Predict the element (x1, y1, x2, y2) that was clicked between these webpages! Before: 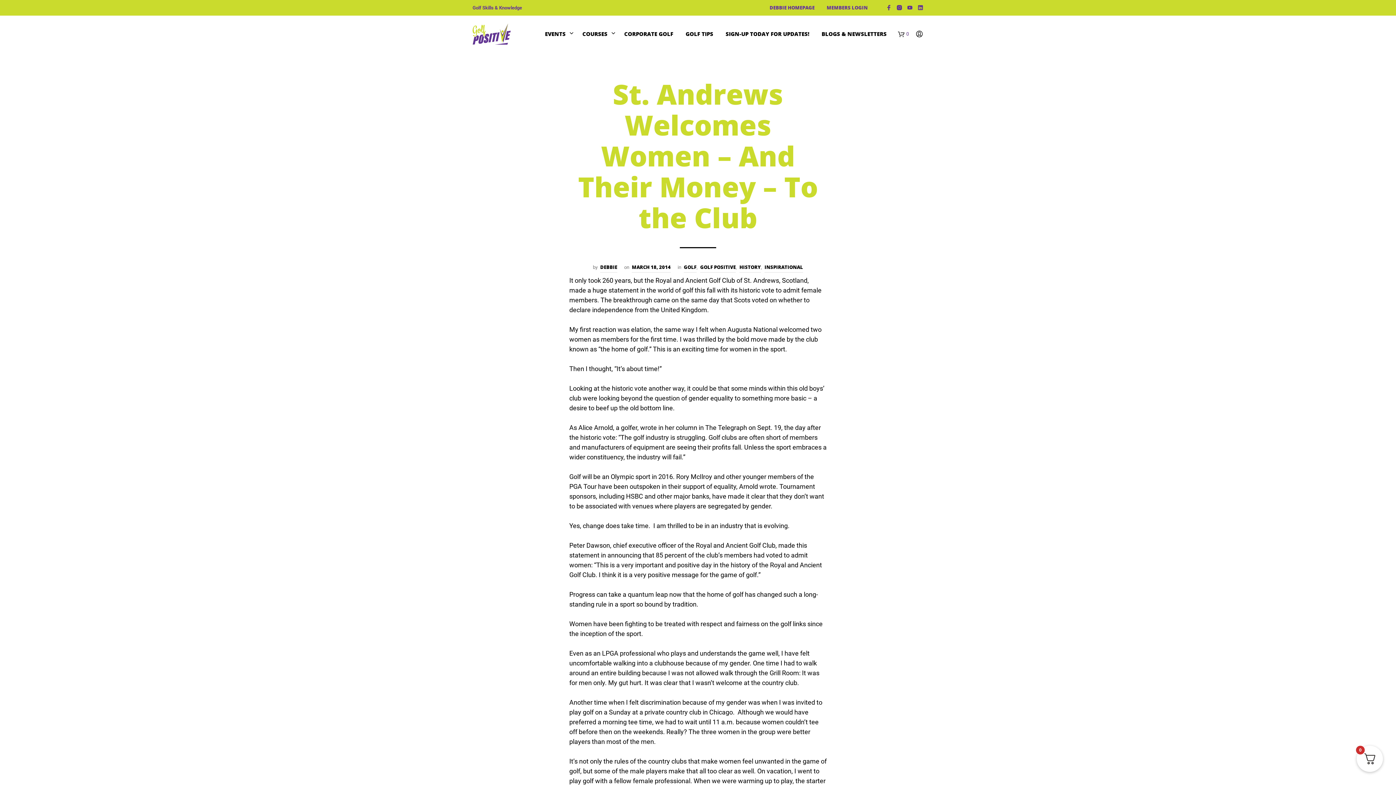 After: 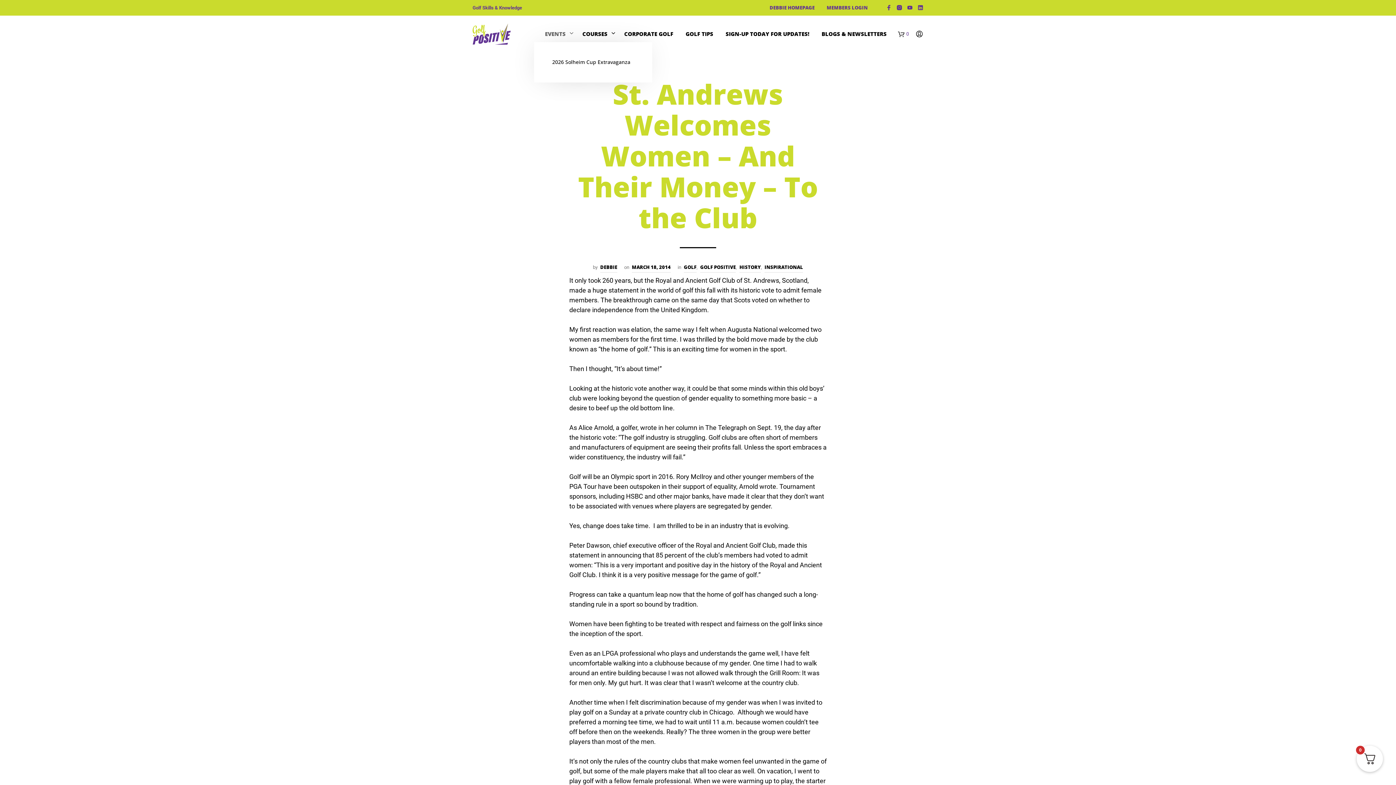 Action: bbox: (539, 25, 571, 42) label: EVENTS